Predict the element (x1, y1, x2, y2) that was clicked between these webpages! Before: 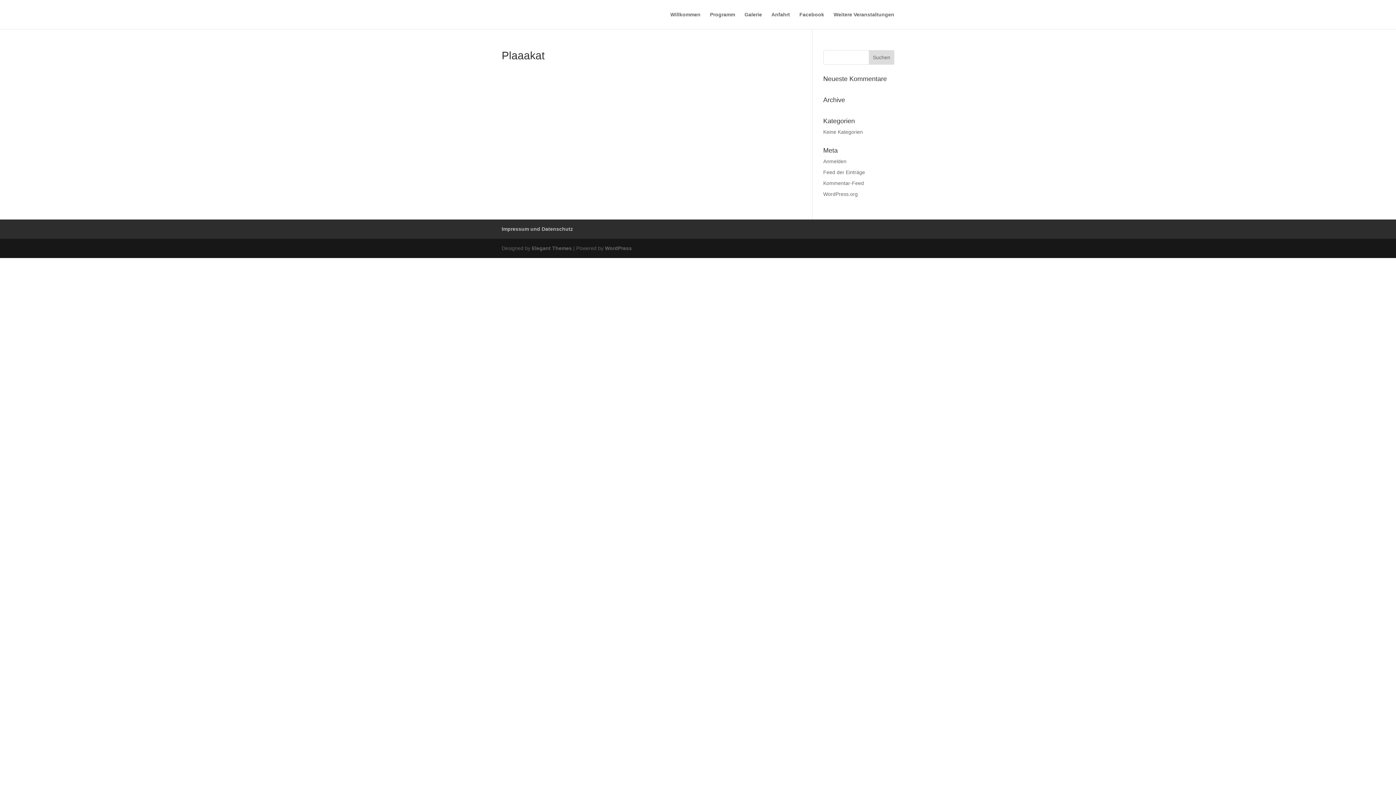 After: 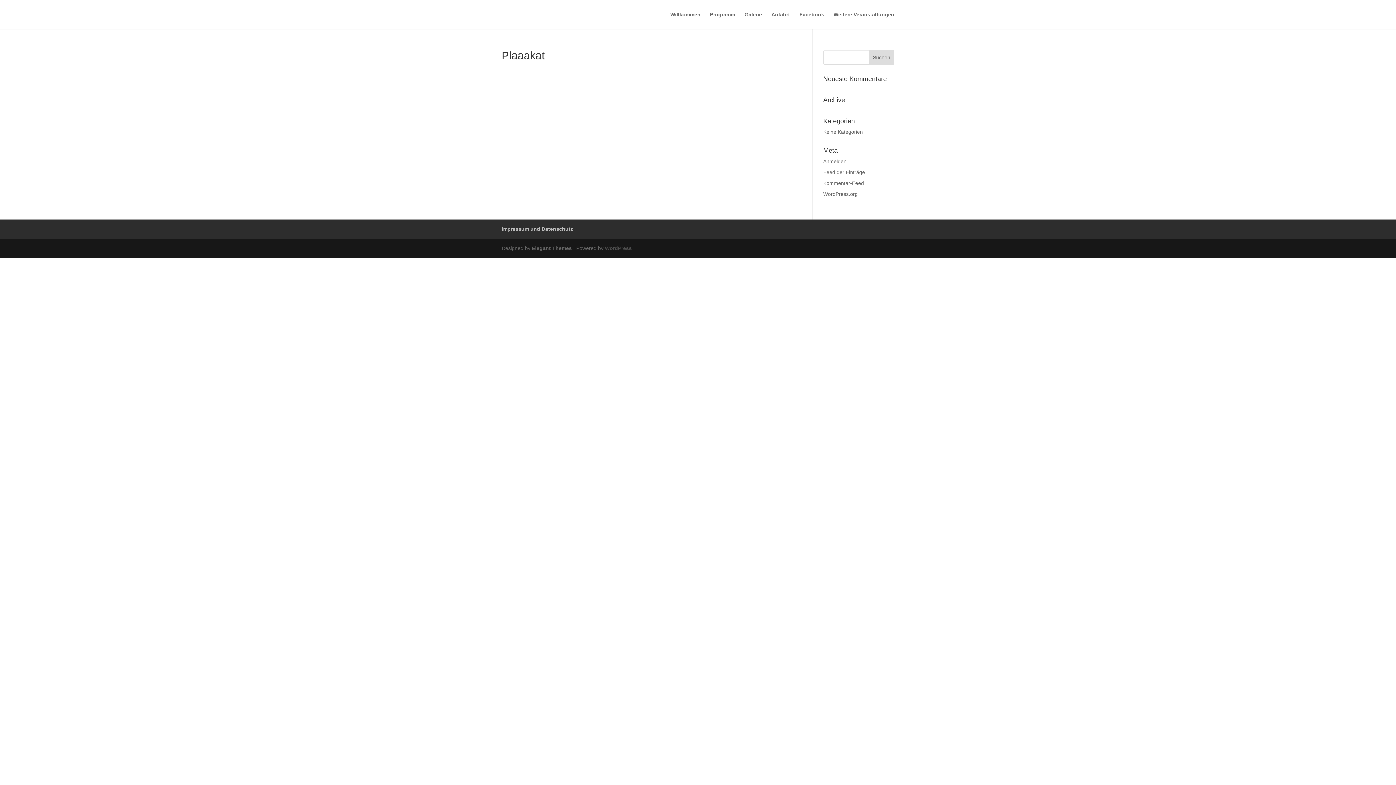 Action: label: WordPress bbox: (605, 245, 632, 251)